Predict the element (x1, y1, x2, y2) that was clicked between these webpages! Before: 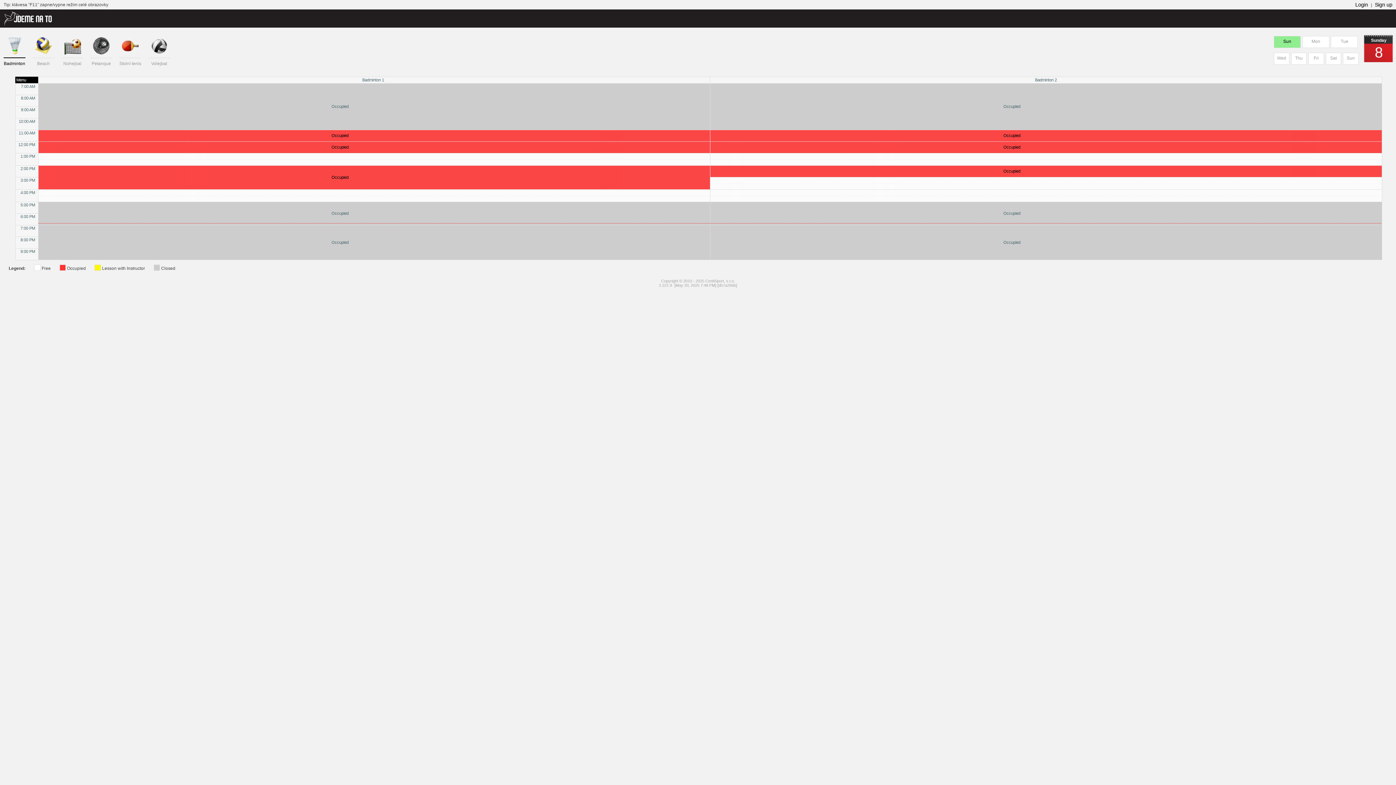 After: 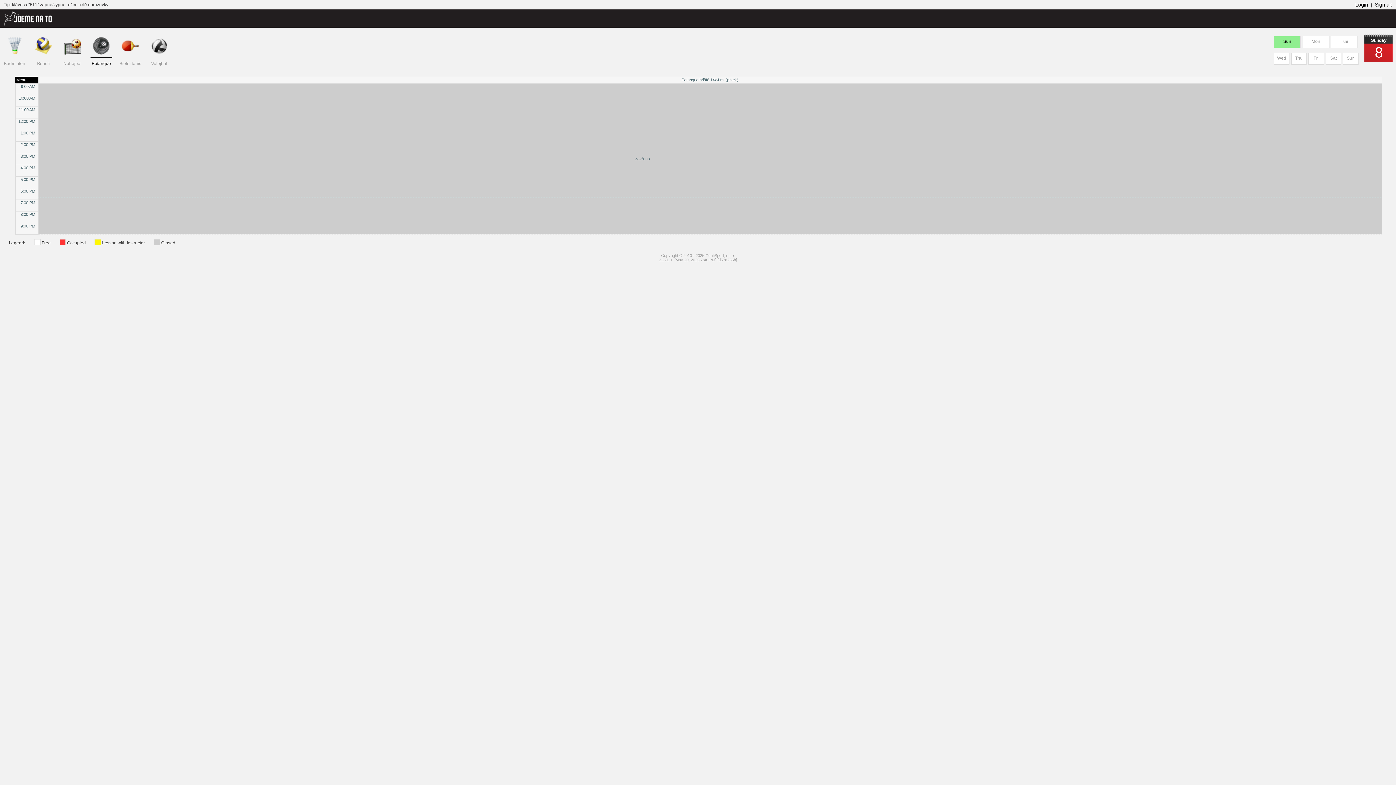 Action: bbox: (88, 37, 114, 65) label: Petanque